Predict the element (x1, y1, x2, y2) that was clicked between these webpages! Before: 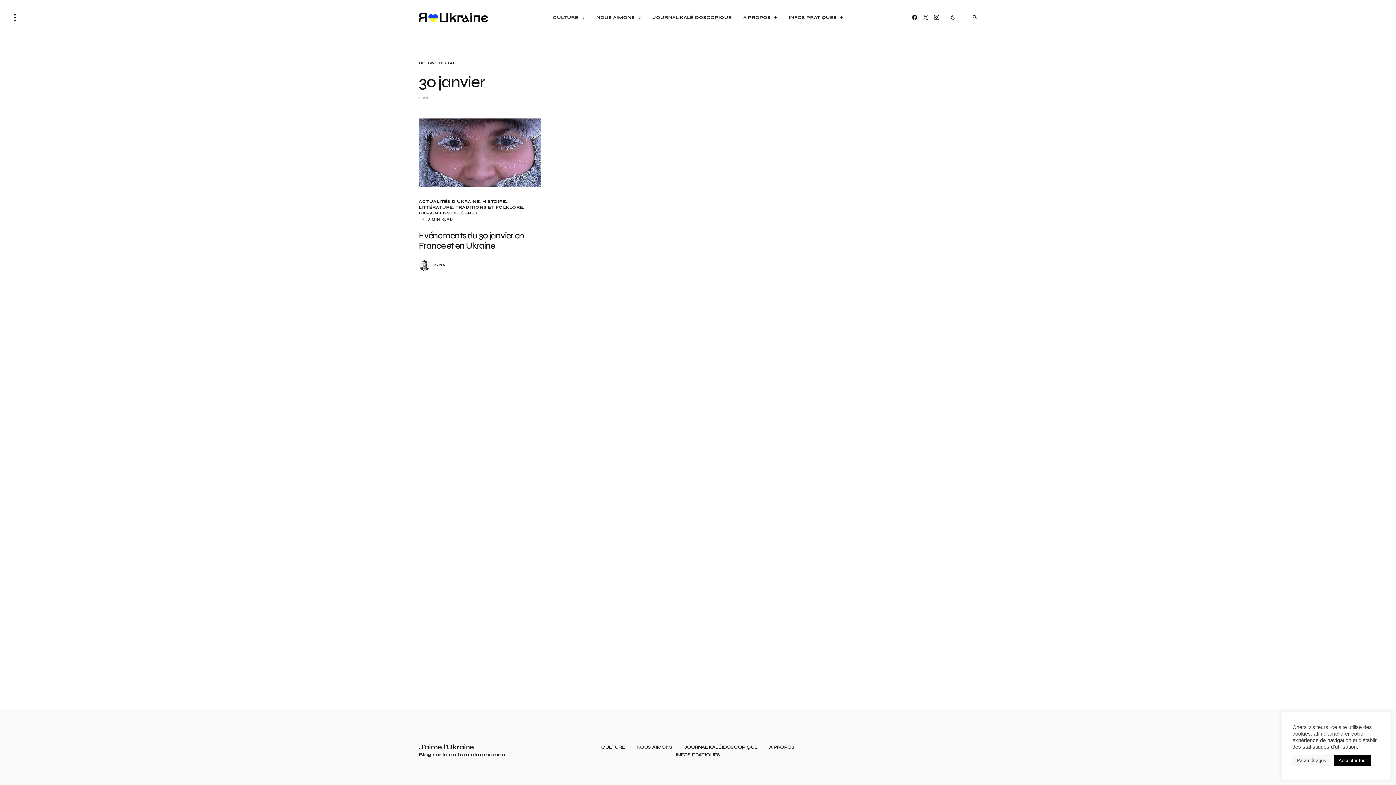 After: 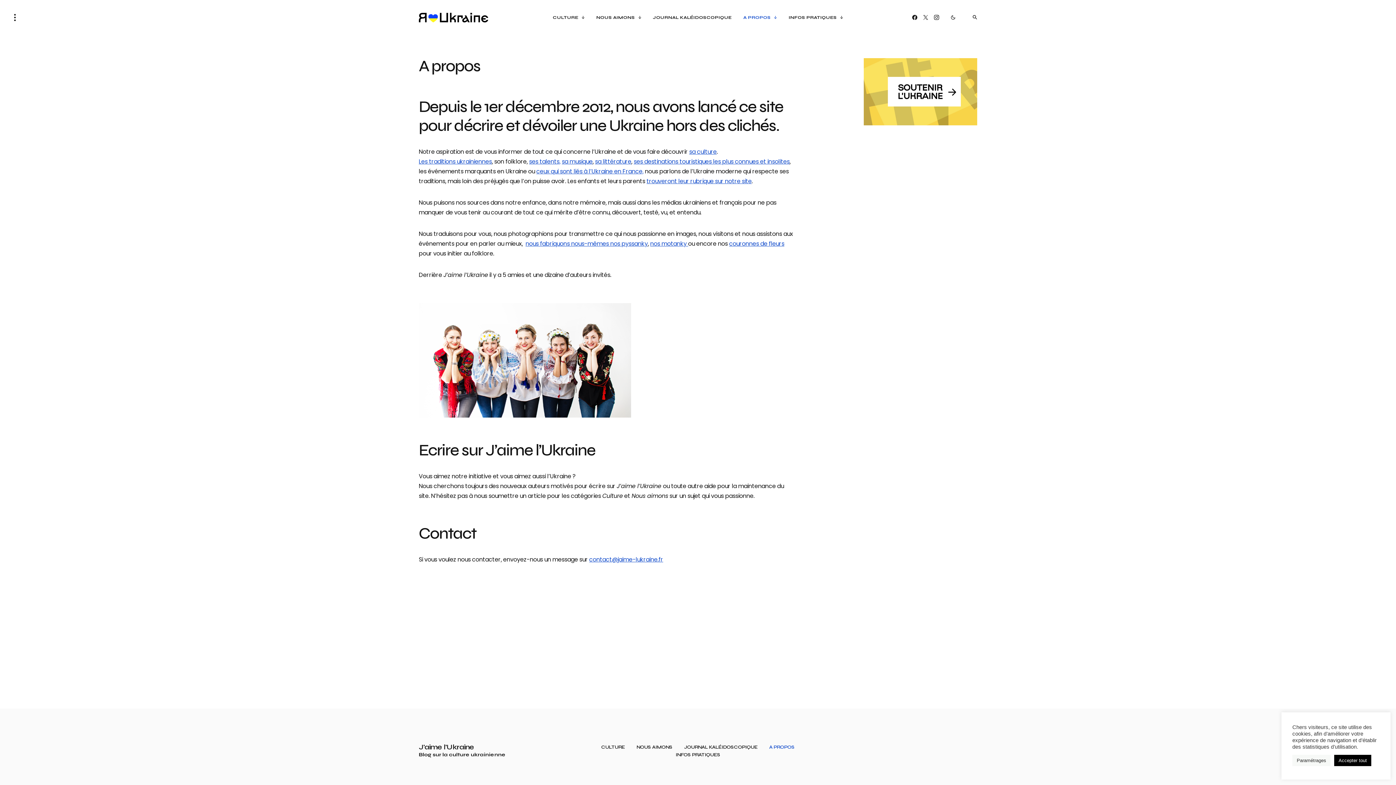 Action: label: A PROPOS bbox: (769, 745, 794, 750)